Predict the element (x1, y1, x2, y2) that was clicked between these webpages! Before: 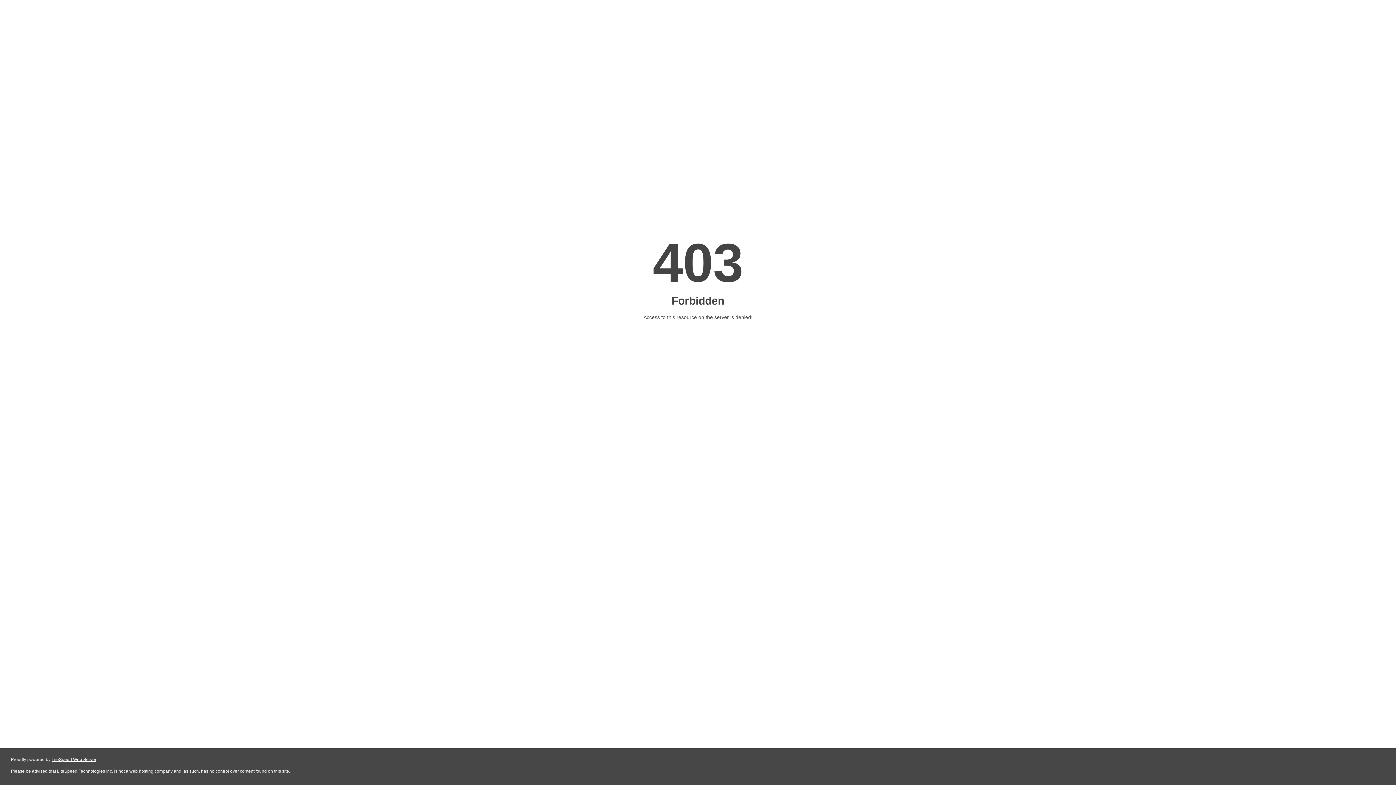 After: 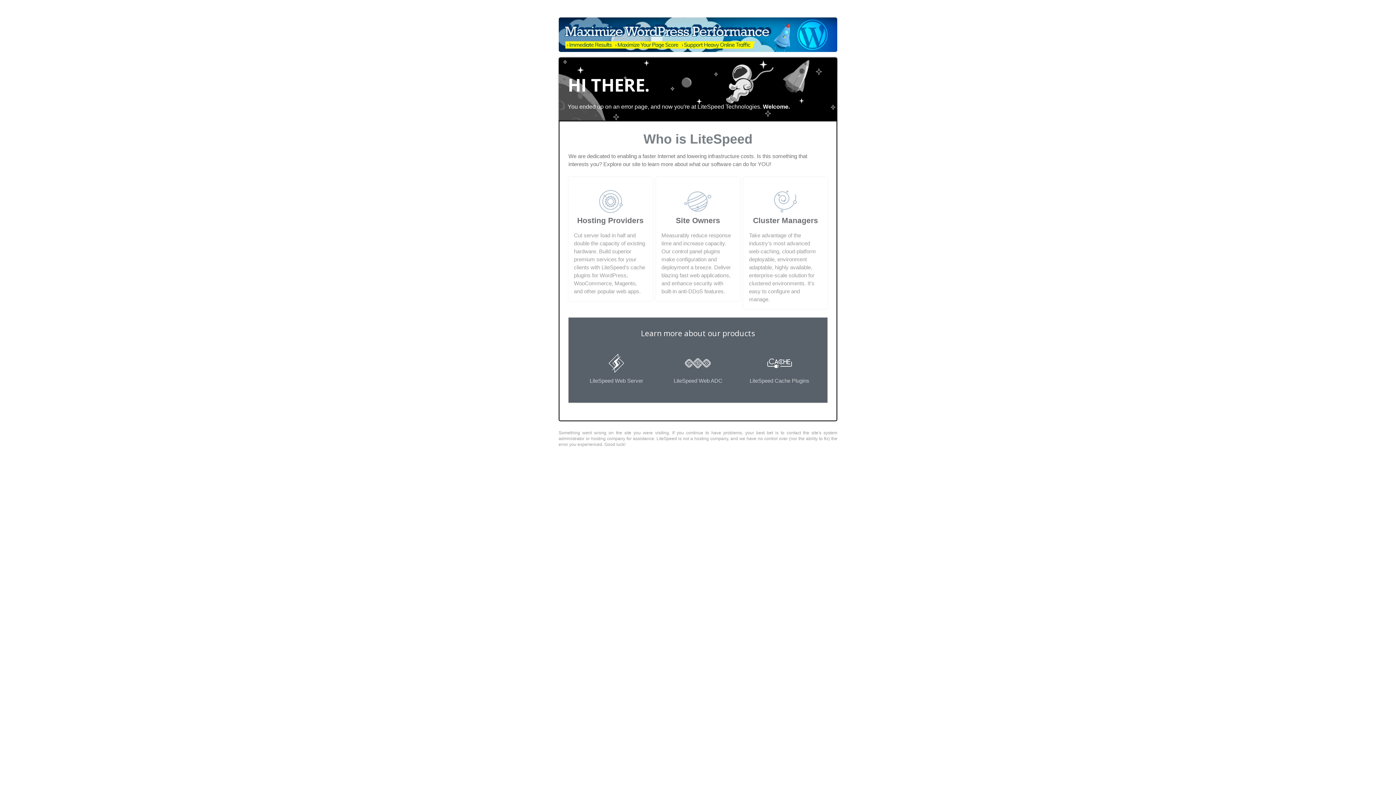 Action: label: LiteSpeed Web Server bbox: (51, 757, 96, 762)